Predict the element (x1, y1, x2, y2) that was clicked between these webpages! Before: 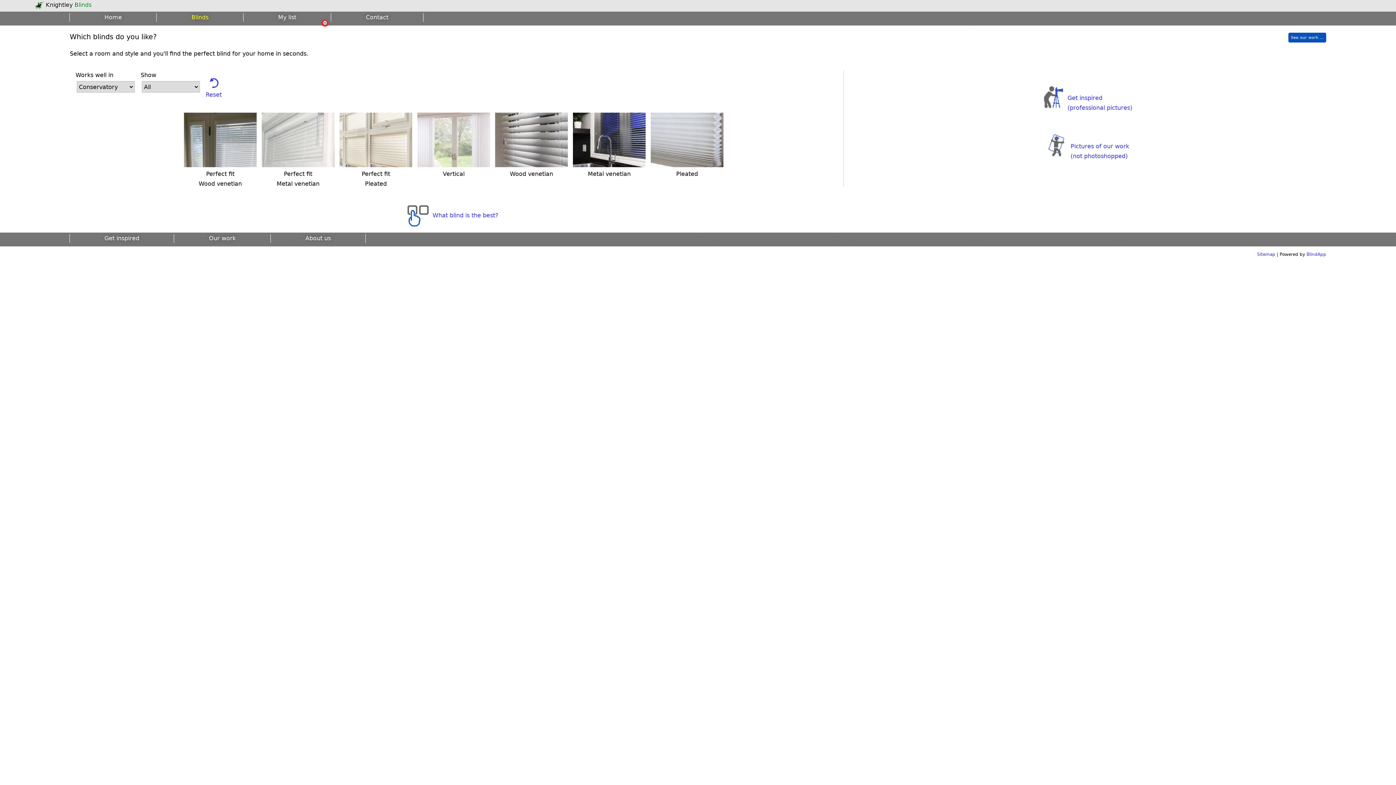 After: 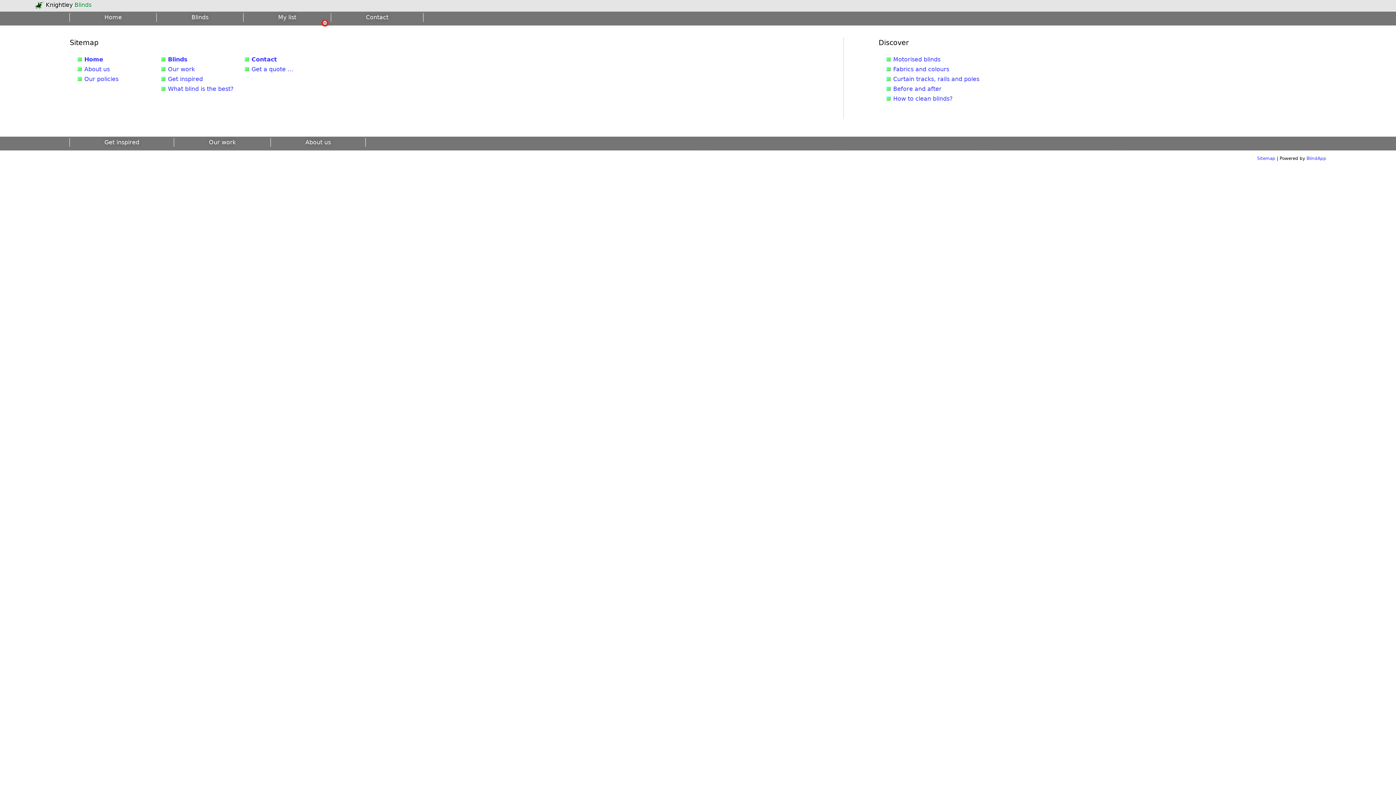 Action: bbox: (1257, 252, 1275, 257) label: Sitemap